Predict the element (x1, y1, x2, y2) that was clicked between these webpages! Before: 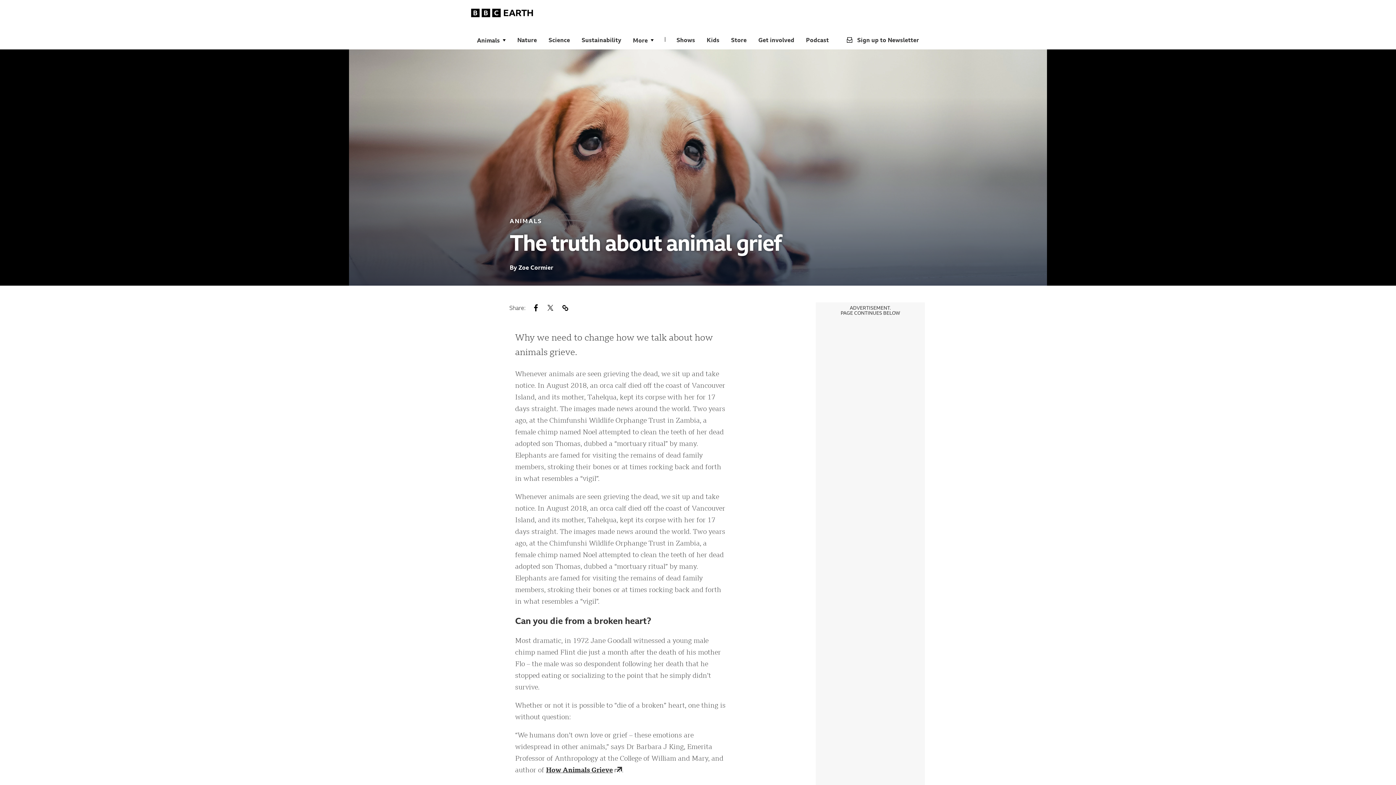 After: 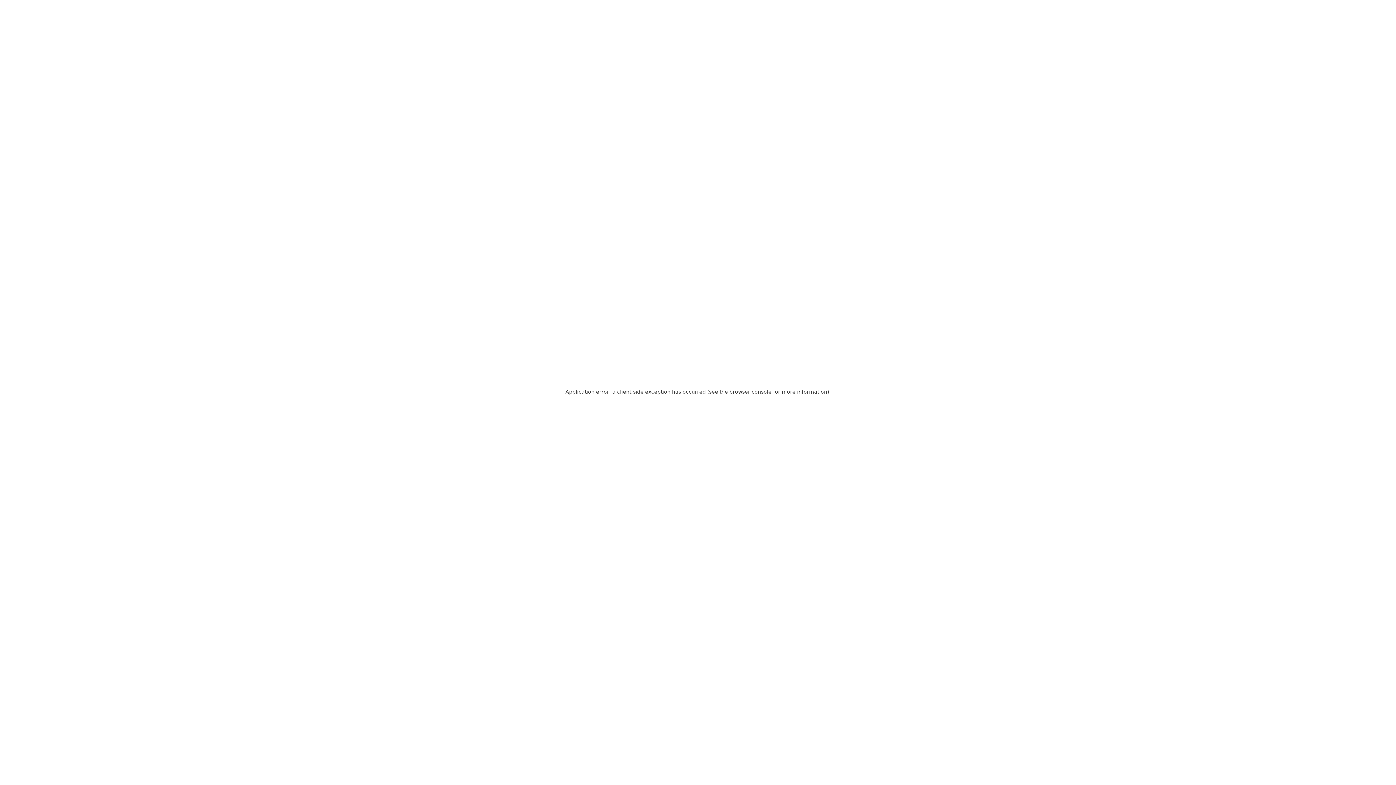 Action: bbox: (511, 30, 542, 49) label: Nature